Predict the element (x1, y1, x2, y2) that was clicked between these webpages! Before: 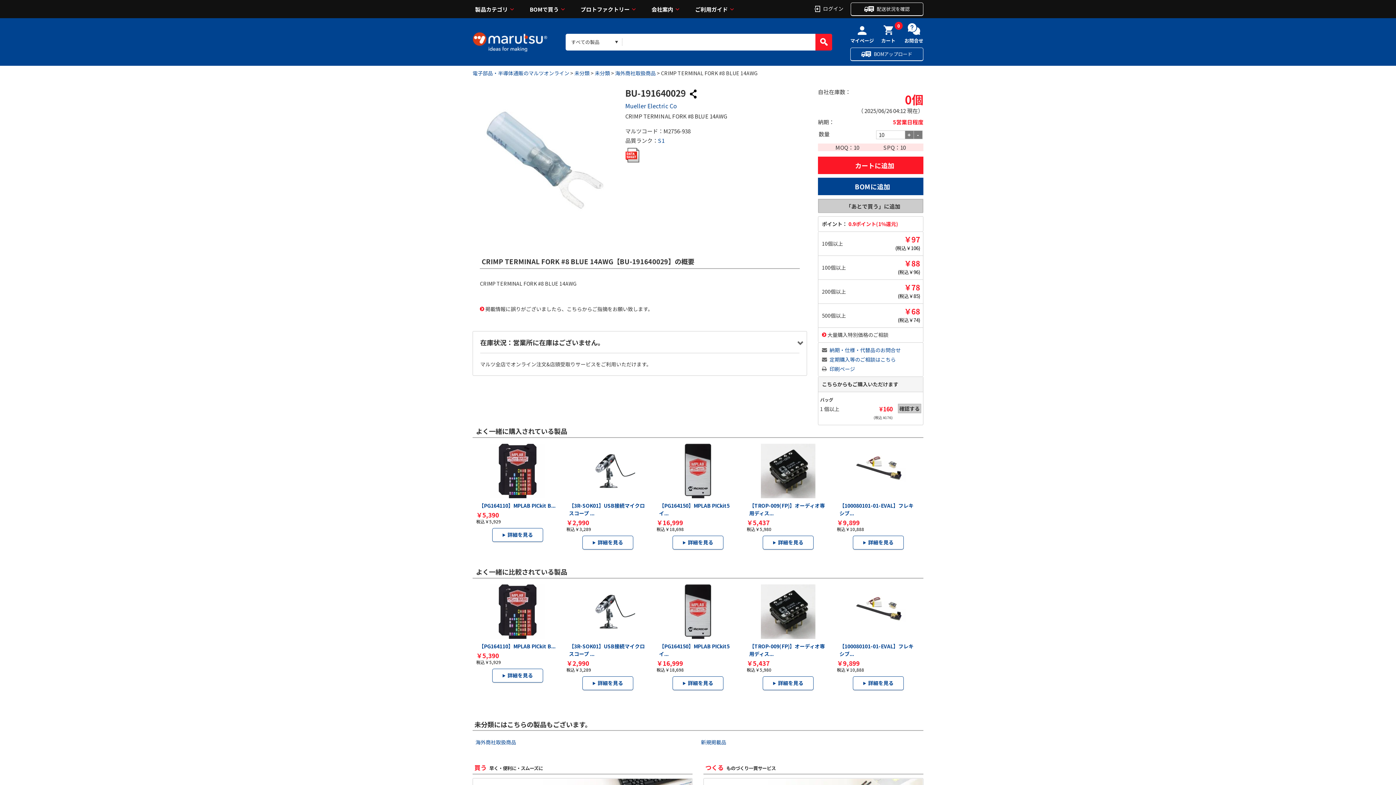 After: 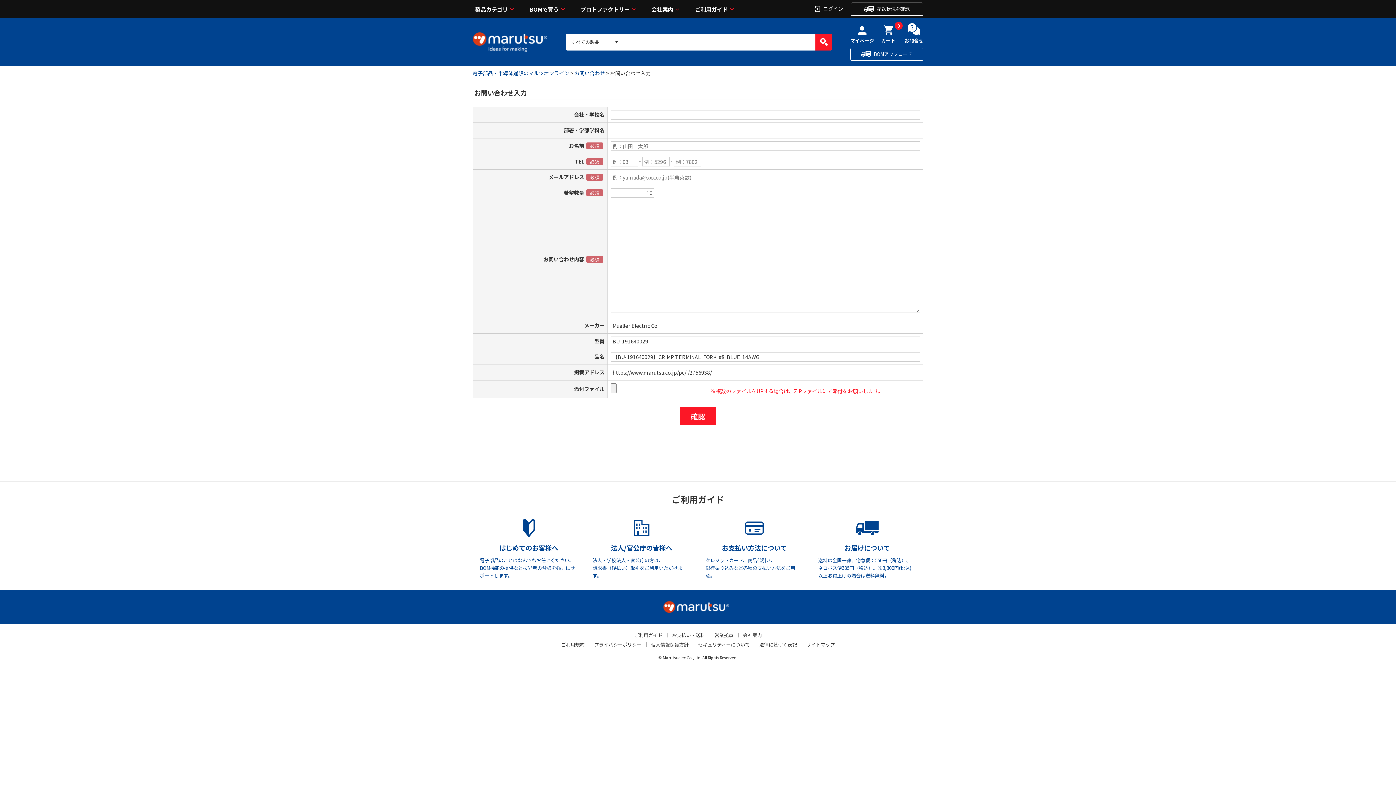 Action: bbox: (822, 356, 896, 363) label: 定期購入等のご相談はこちら